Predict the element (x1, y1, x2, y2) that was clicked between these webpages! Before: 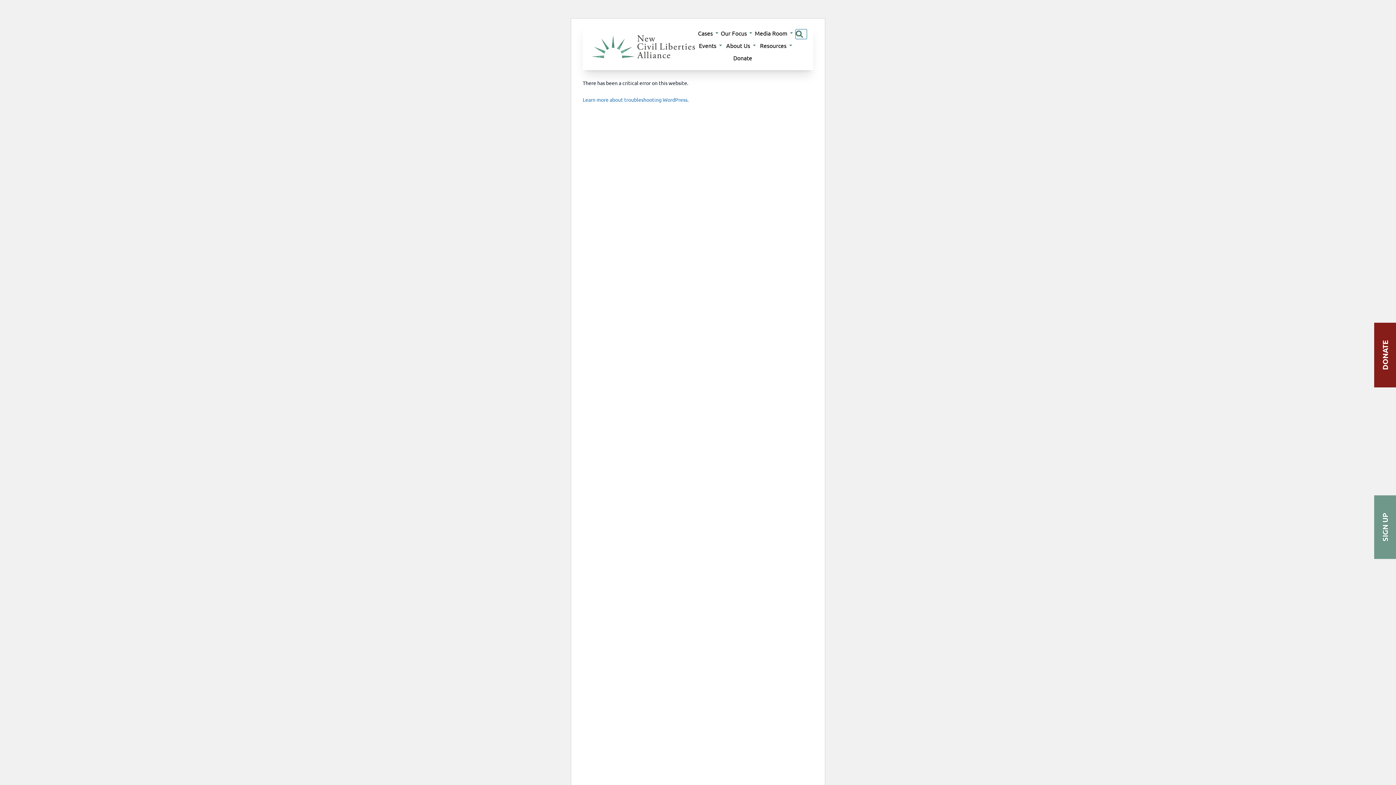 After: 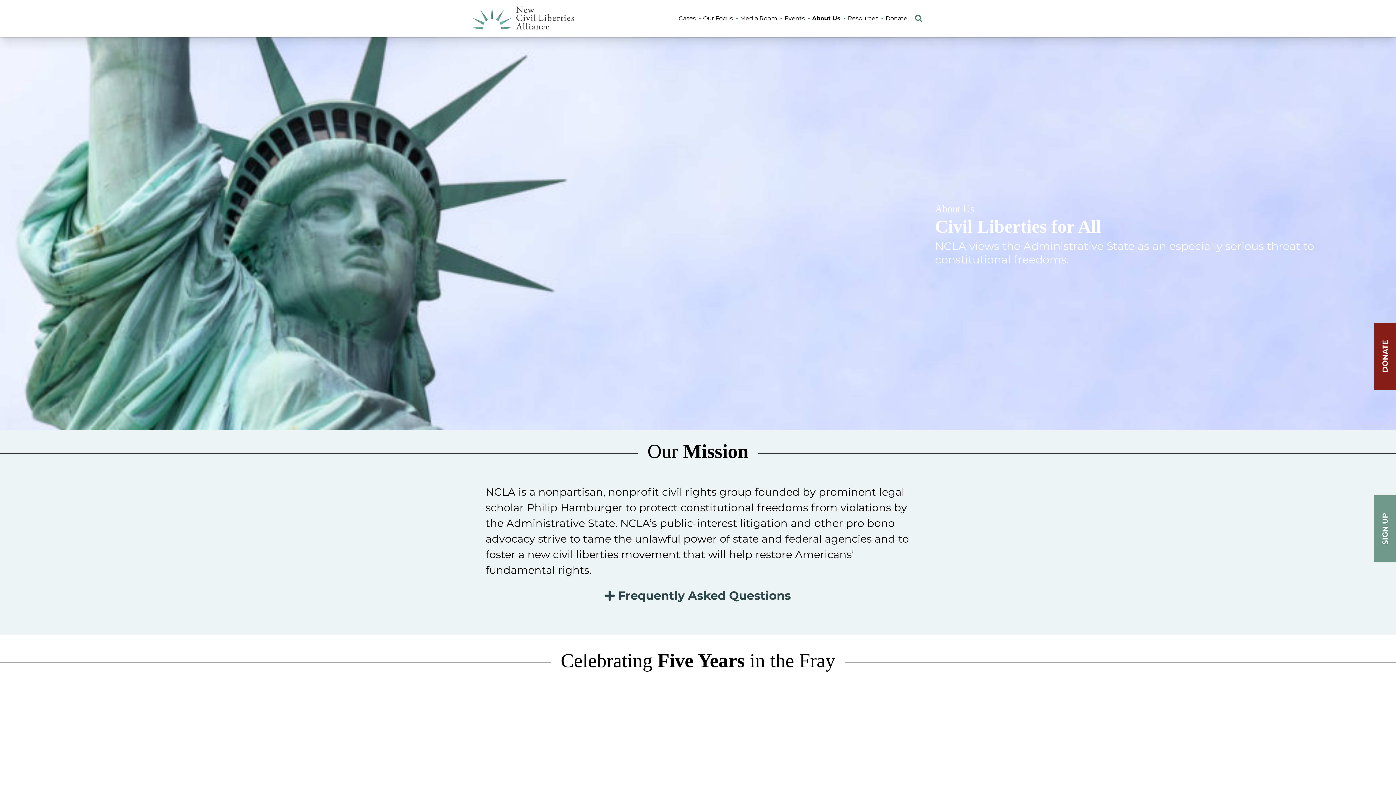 Action: bbox: (726, 41, 757, 49) label: About Us